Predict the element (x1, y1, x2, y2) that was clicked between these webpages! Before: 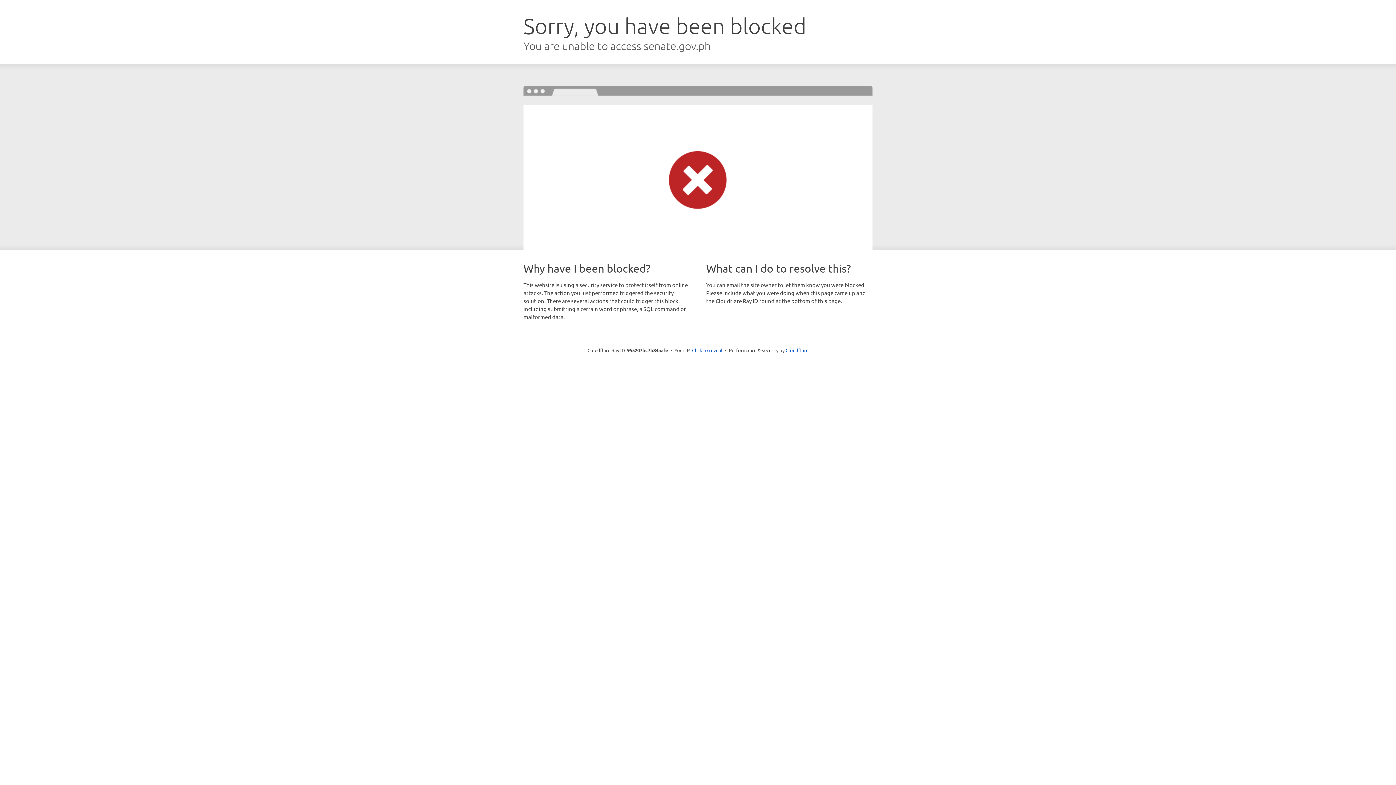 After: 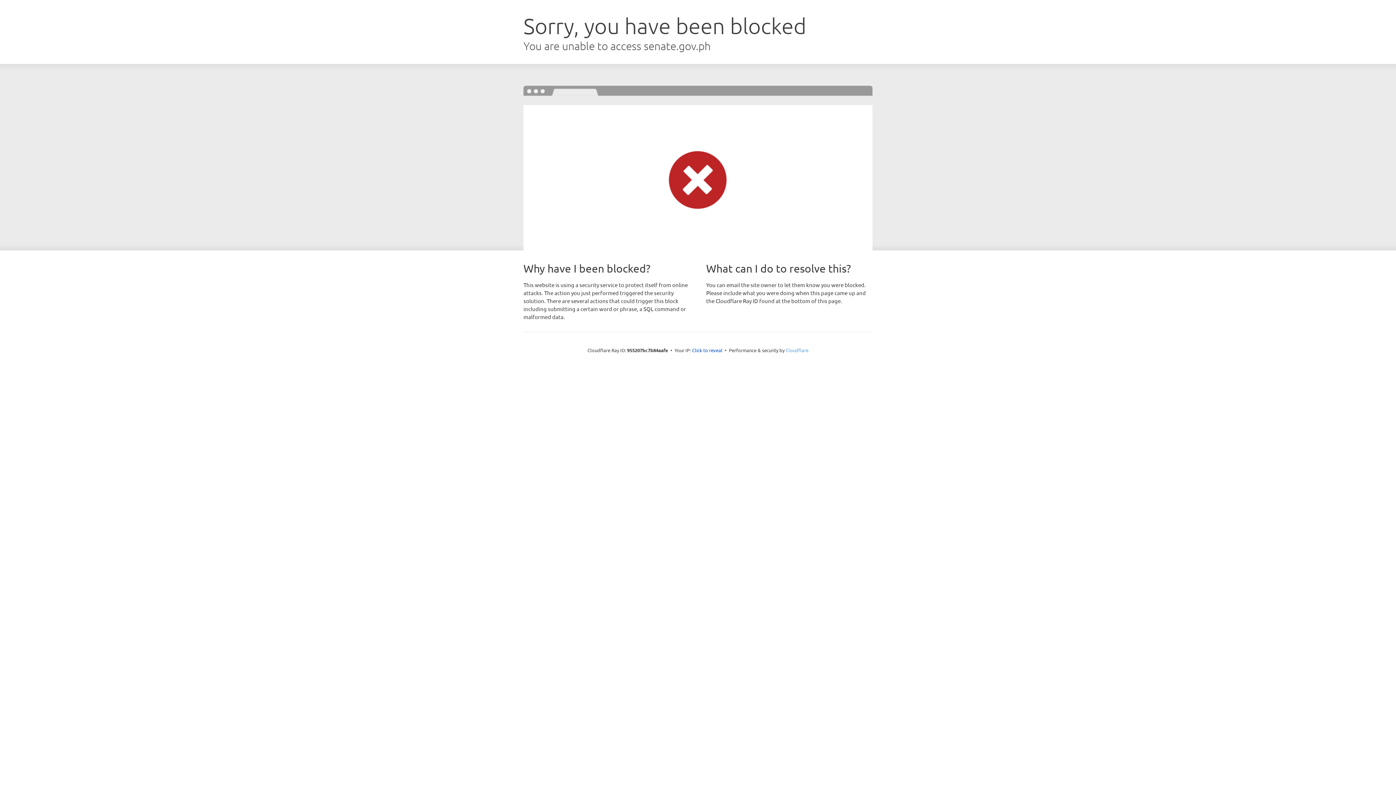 Action: bbox: (785, 347, 808, 353) label: Cloudflare